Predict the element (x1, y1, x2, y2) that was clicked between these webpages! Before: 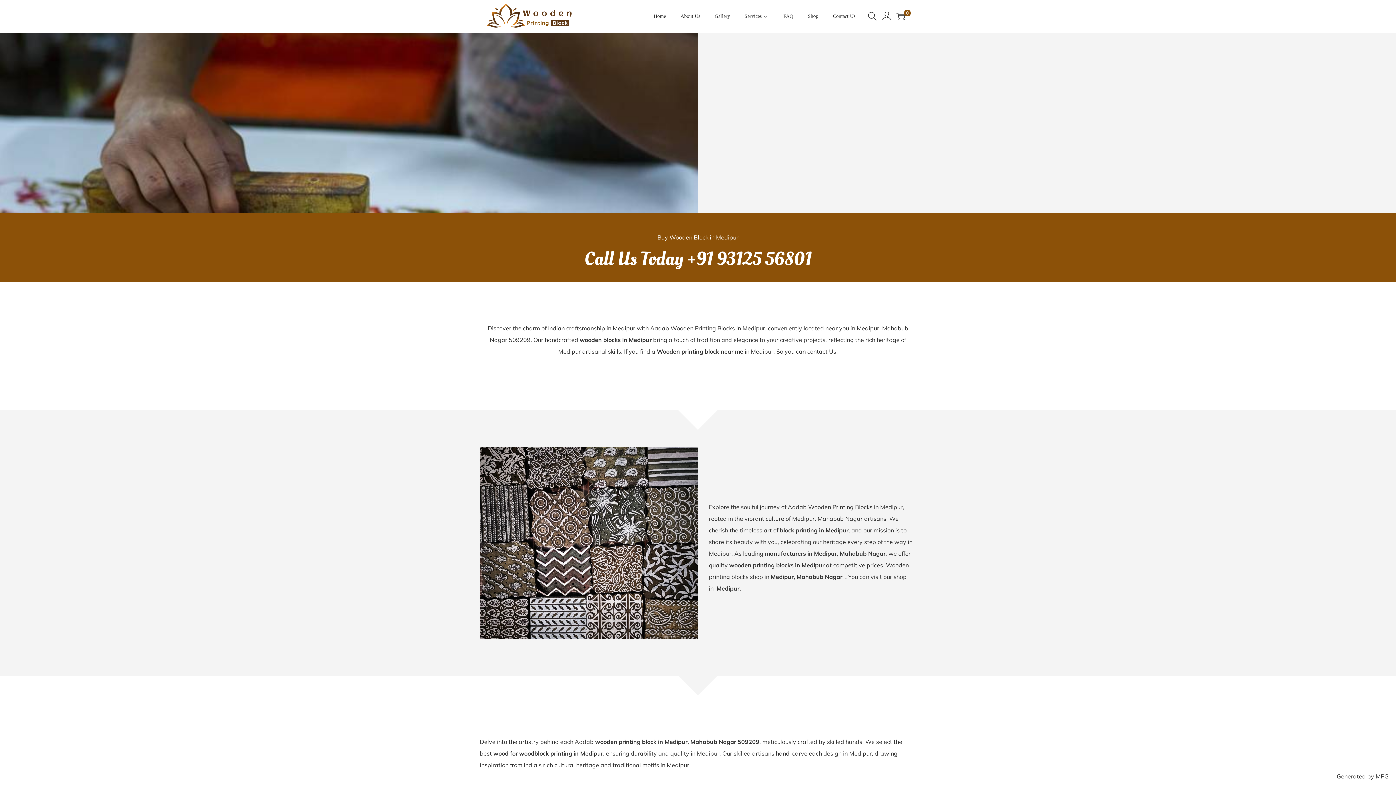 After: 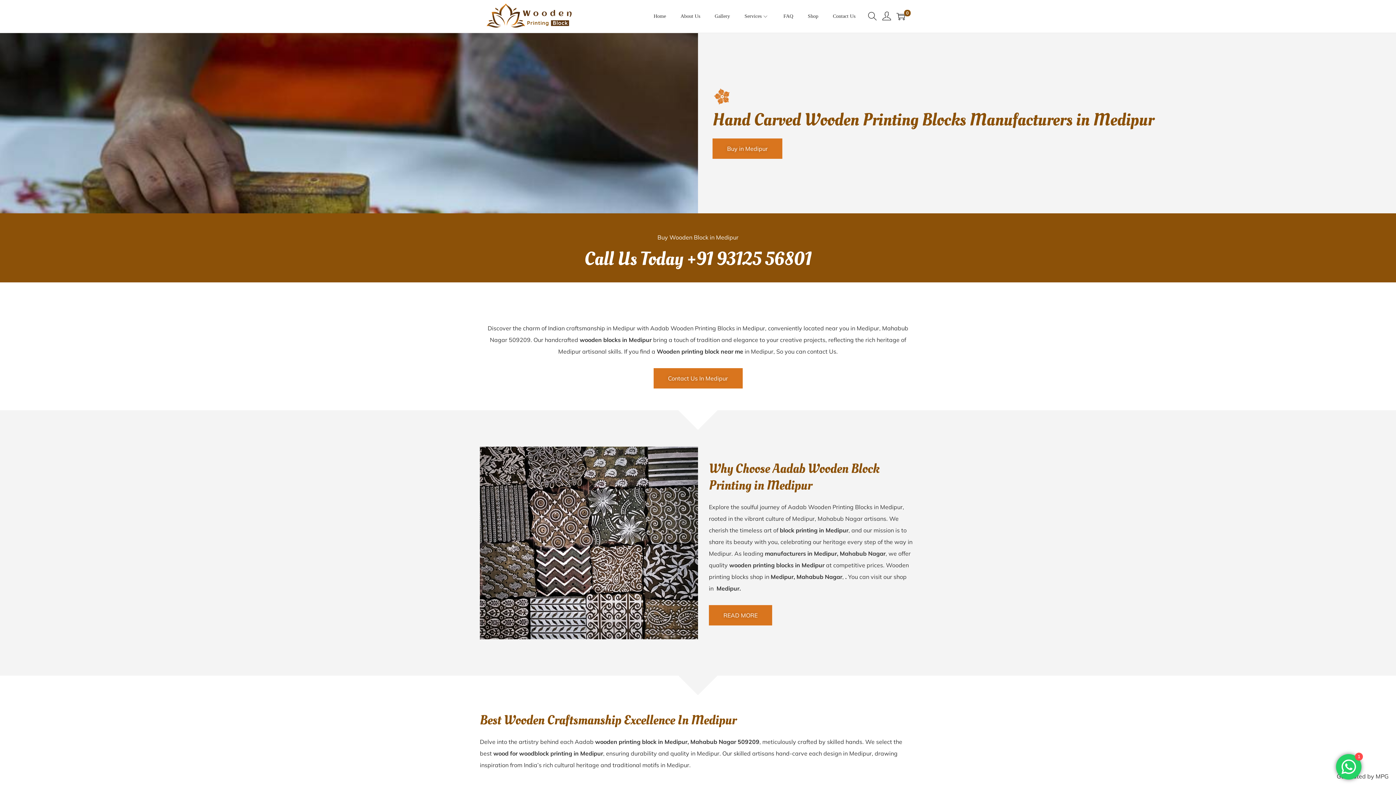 Action: bbox: (1376, 773, 1389, 780) label: MPG